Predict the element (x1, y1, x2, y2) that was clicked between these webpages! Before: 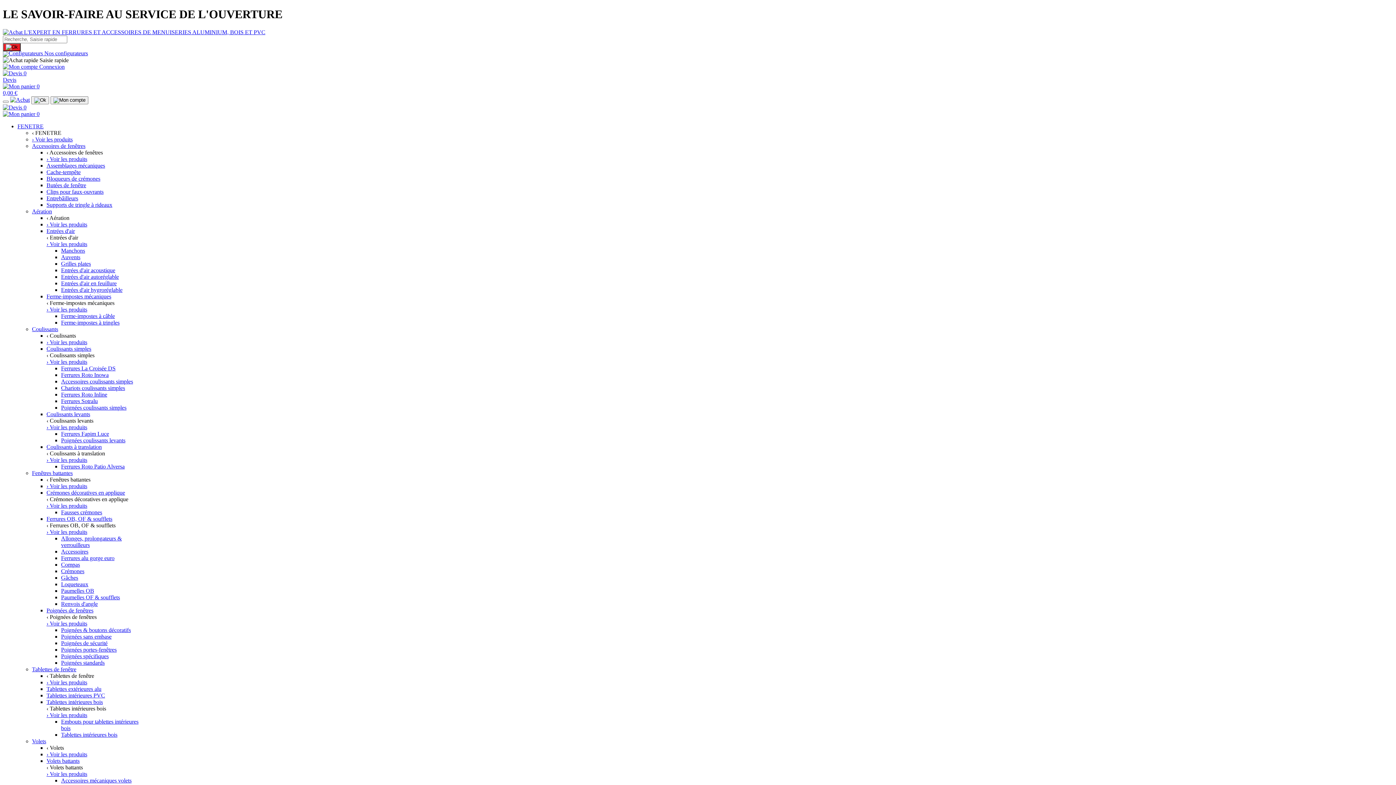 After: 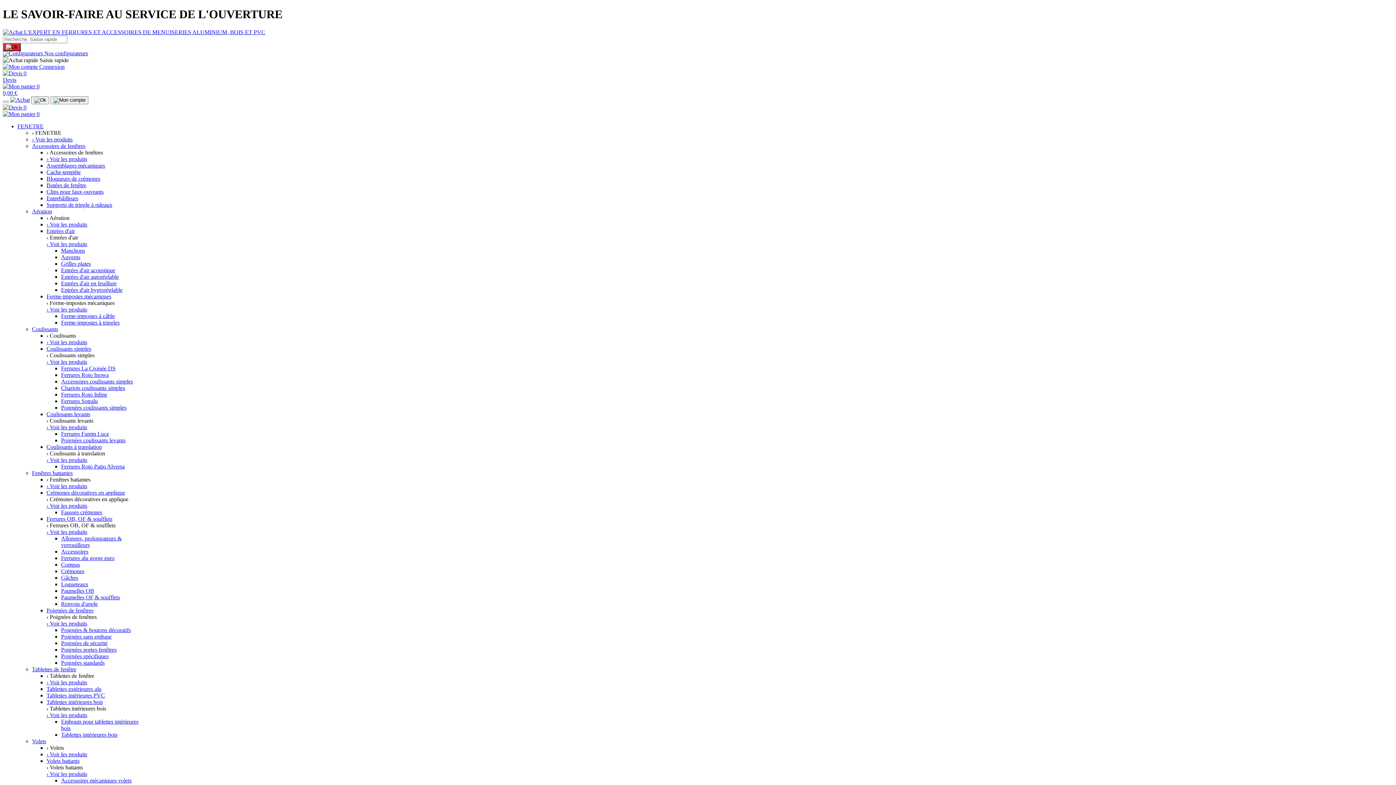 Action: bbox: (61, 365, 115, 371) label: Ferrures La Croisée DS